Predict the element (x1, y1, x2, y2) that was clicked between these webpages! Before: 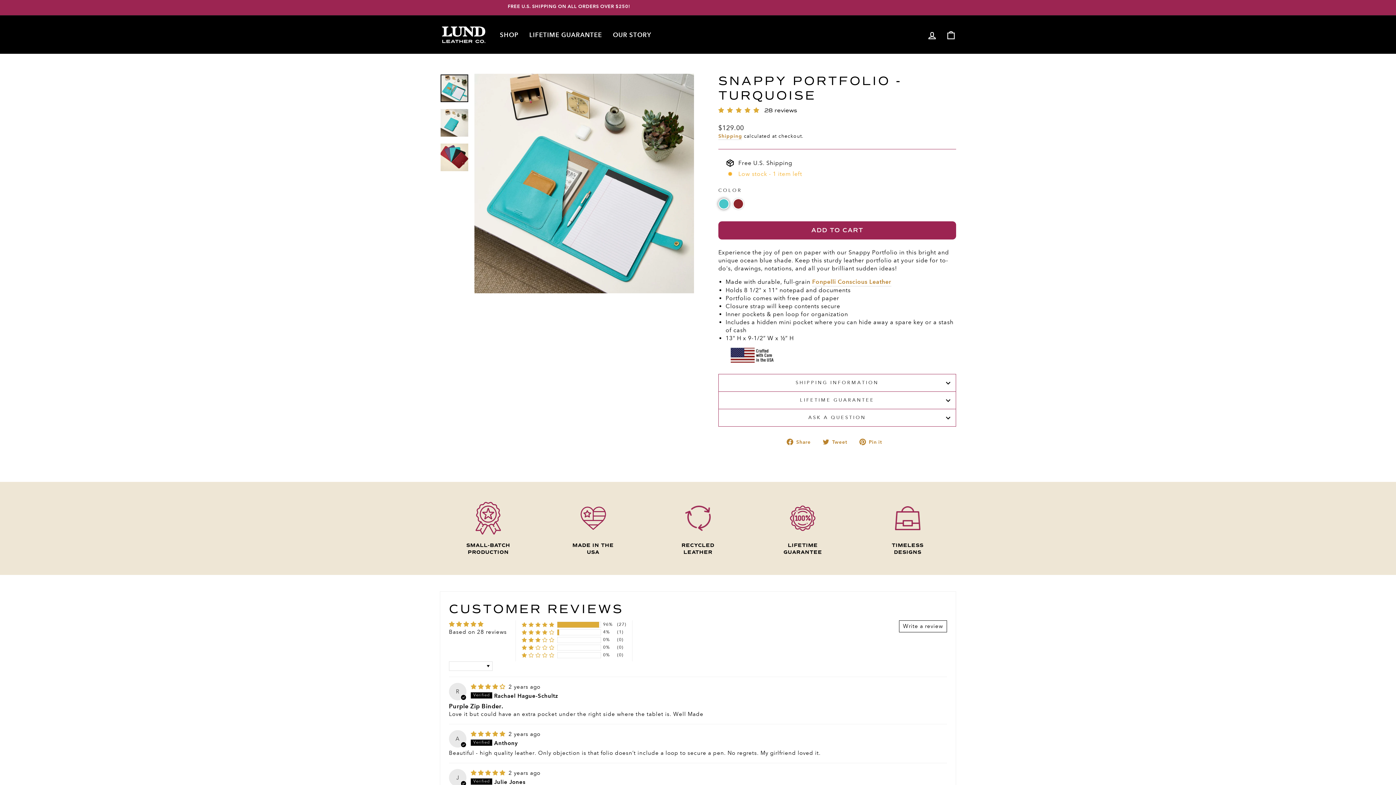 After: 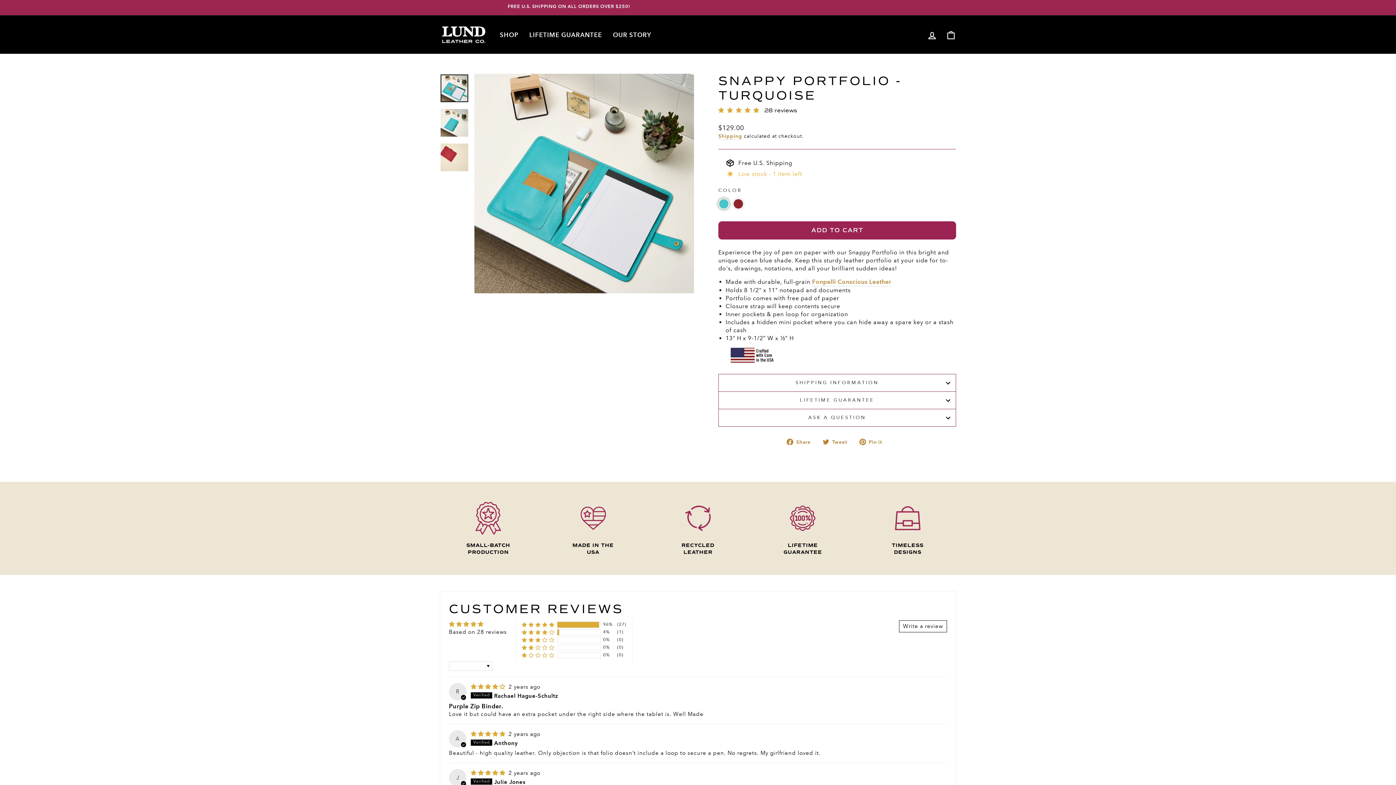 Action: bbox: (822, 437, 853, 445) label:  Tweet
Tweet on Twitter